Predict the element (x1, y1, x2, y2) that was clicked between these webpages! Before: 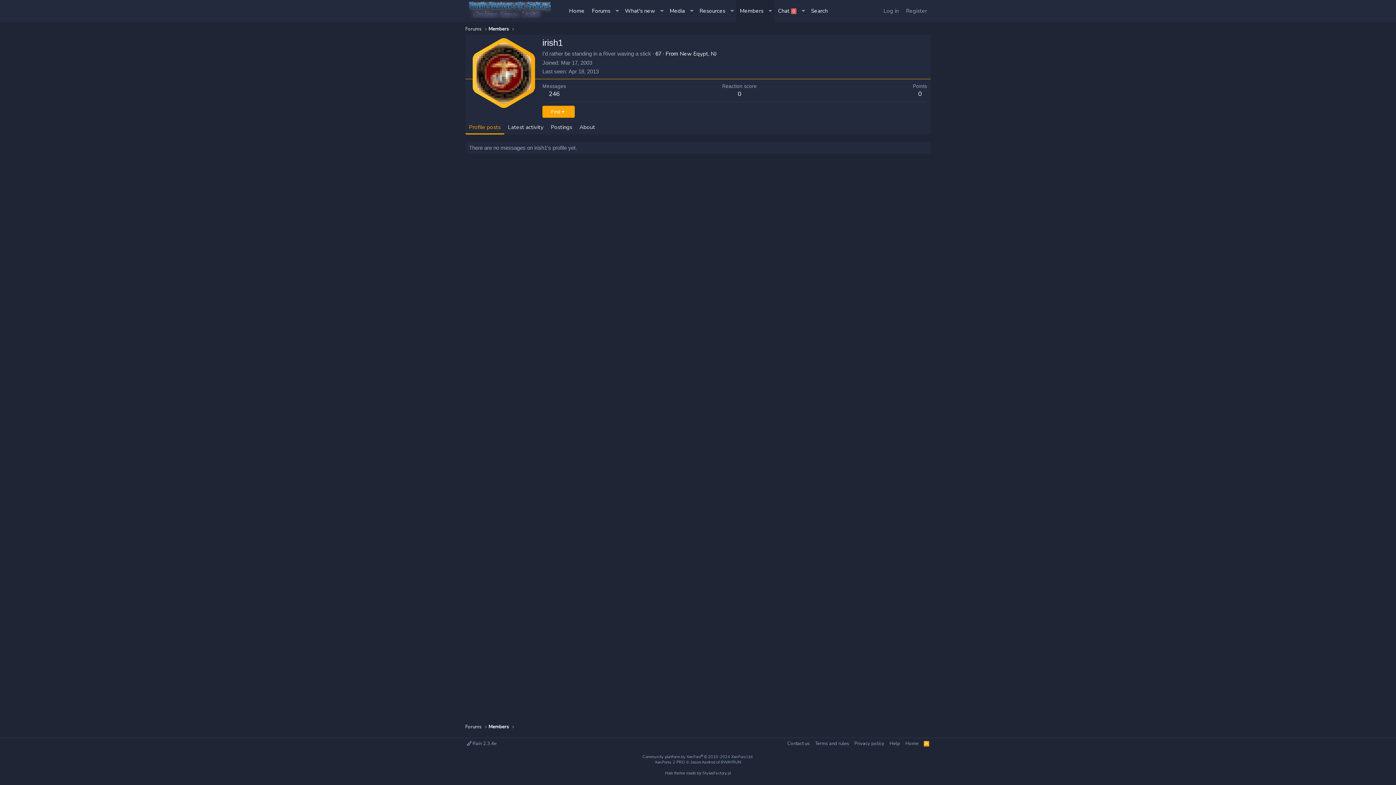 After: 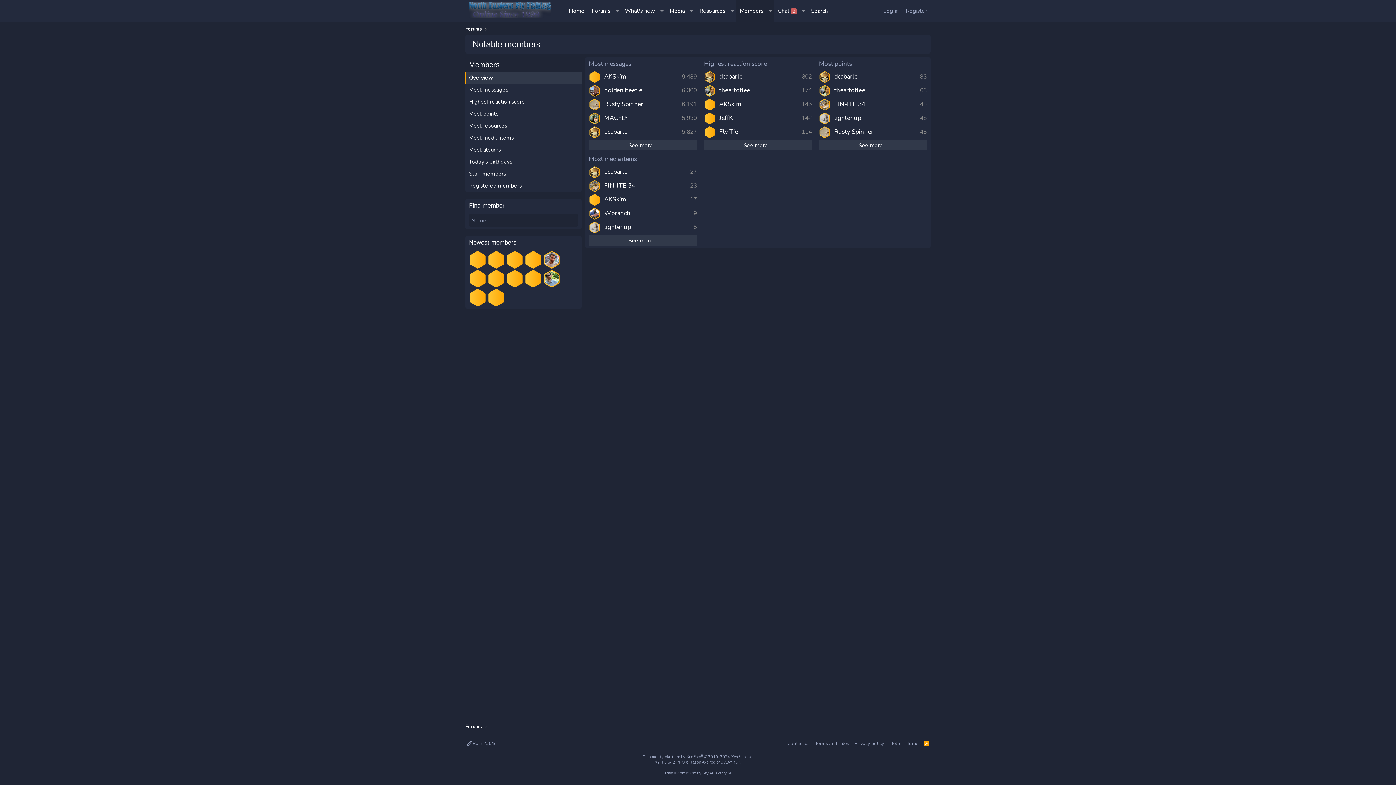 Action: bbox: (486, 723, 510, 731) label: Members